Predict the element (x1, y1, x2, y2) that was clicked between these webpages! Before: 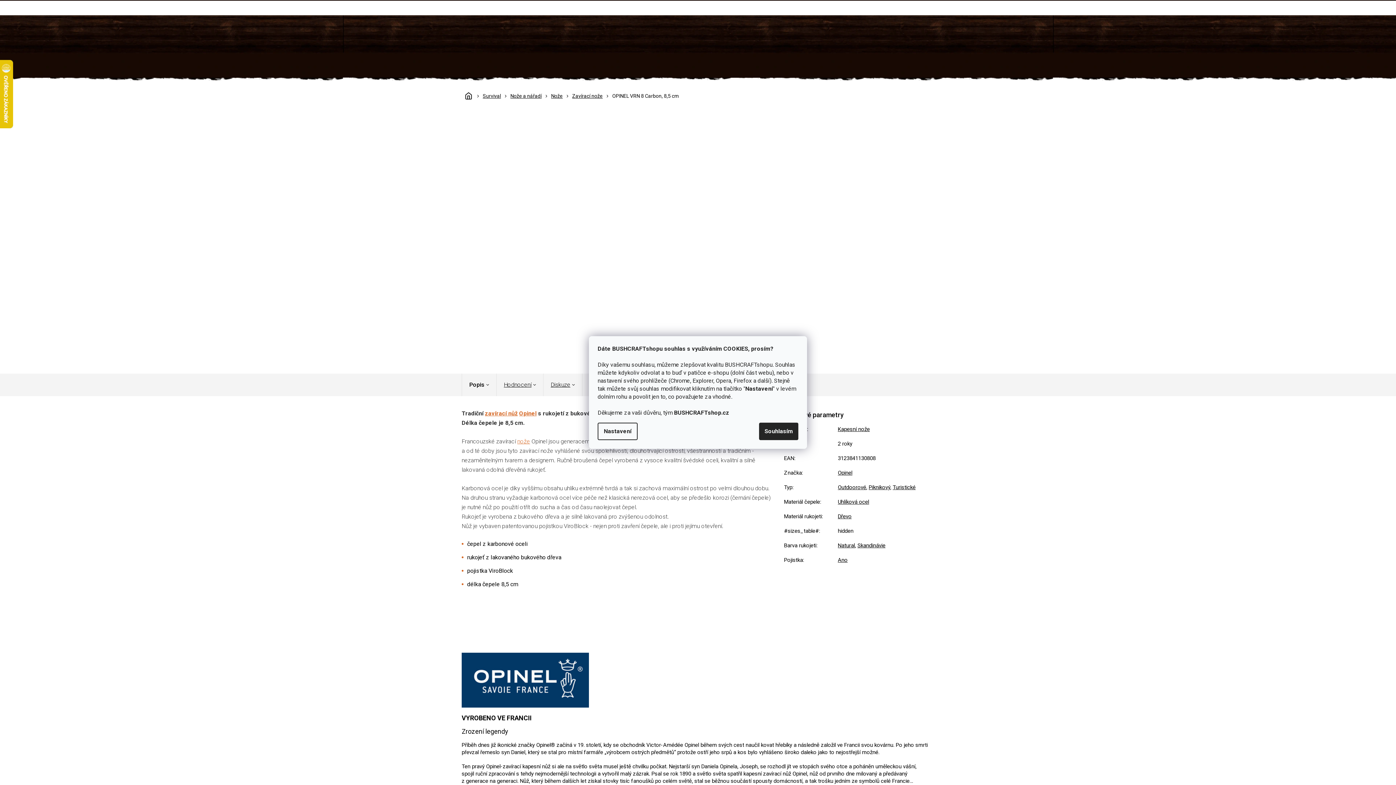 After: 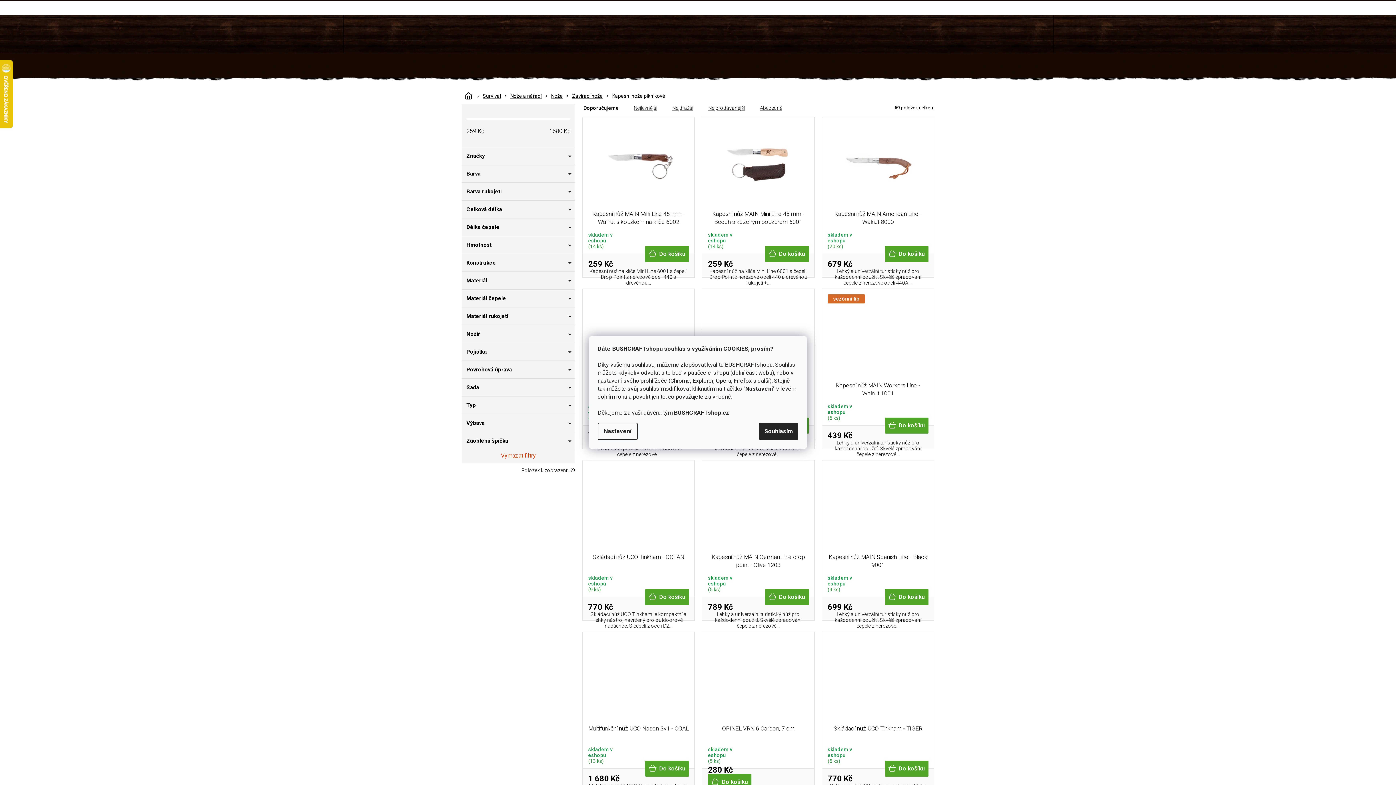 Action: label: Piknikový bbox: (868, 484, 890, 490)